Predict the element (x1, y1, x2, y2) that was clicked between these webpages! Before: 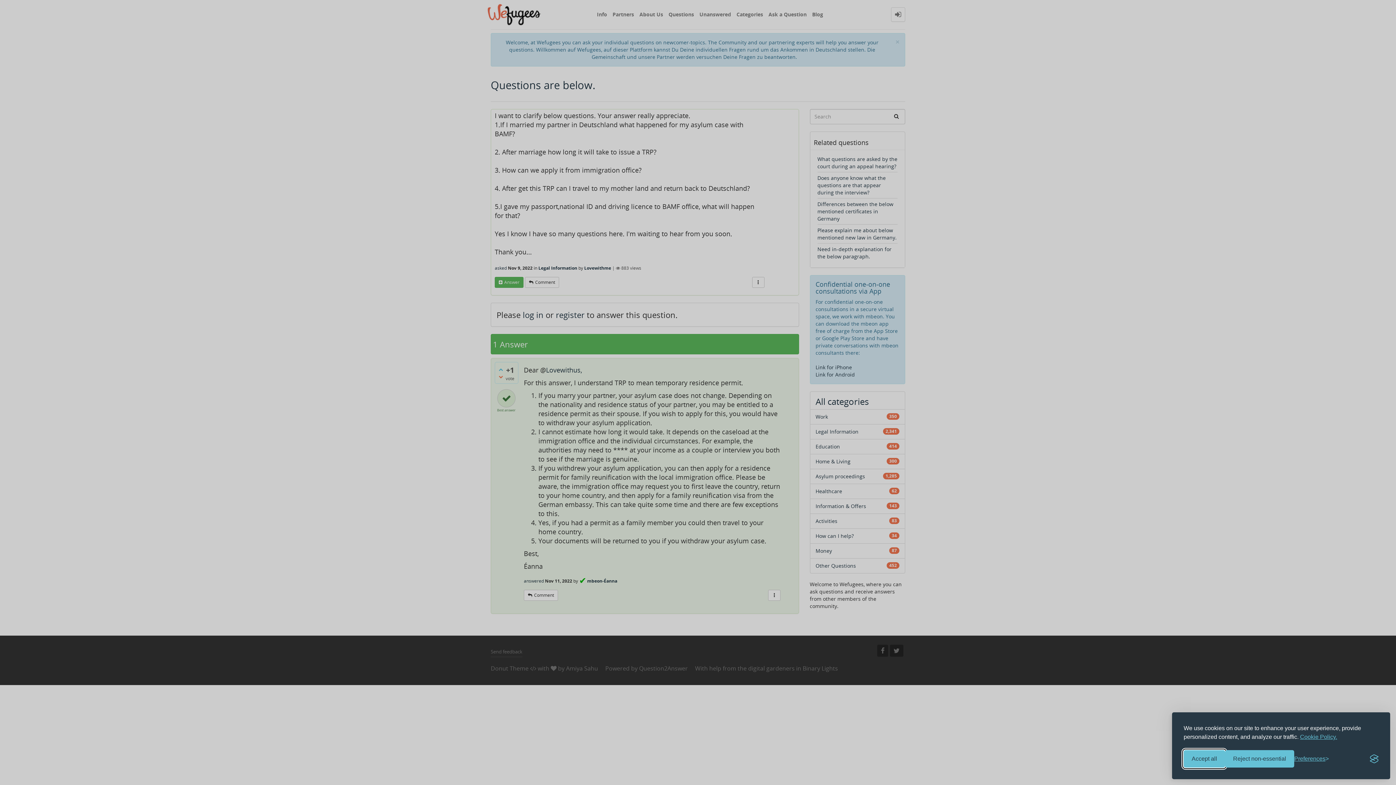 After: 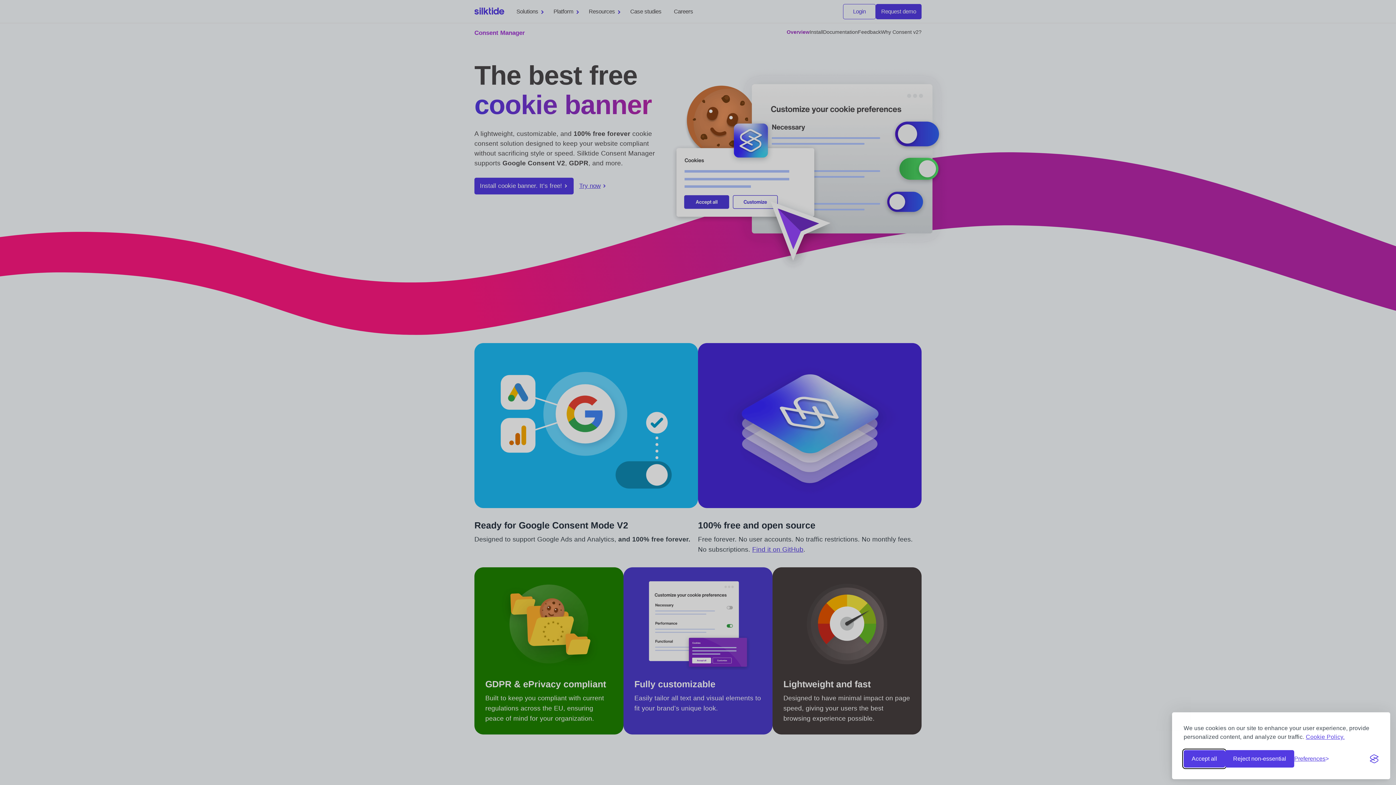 Action: bbox: (1370, 754, 1378, 763) label: Visit the Silktide Consent Manager page